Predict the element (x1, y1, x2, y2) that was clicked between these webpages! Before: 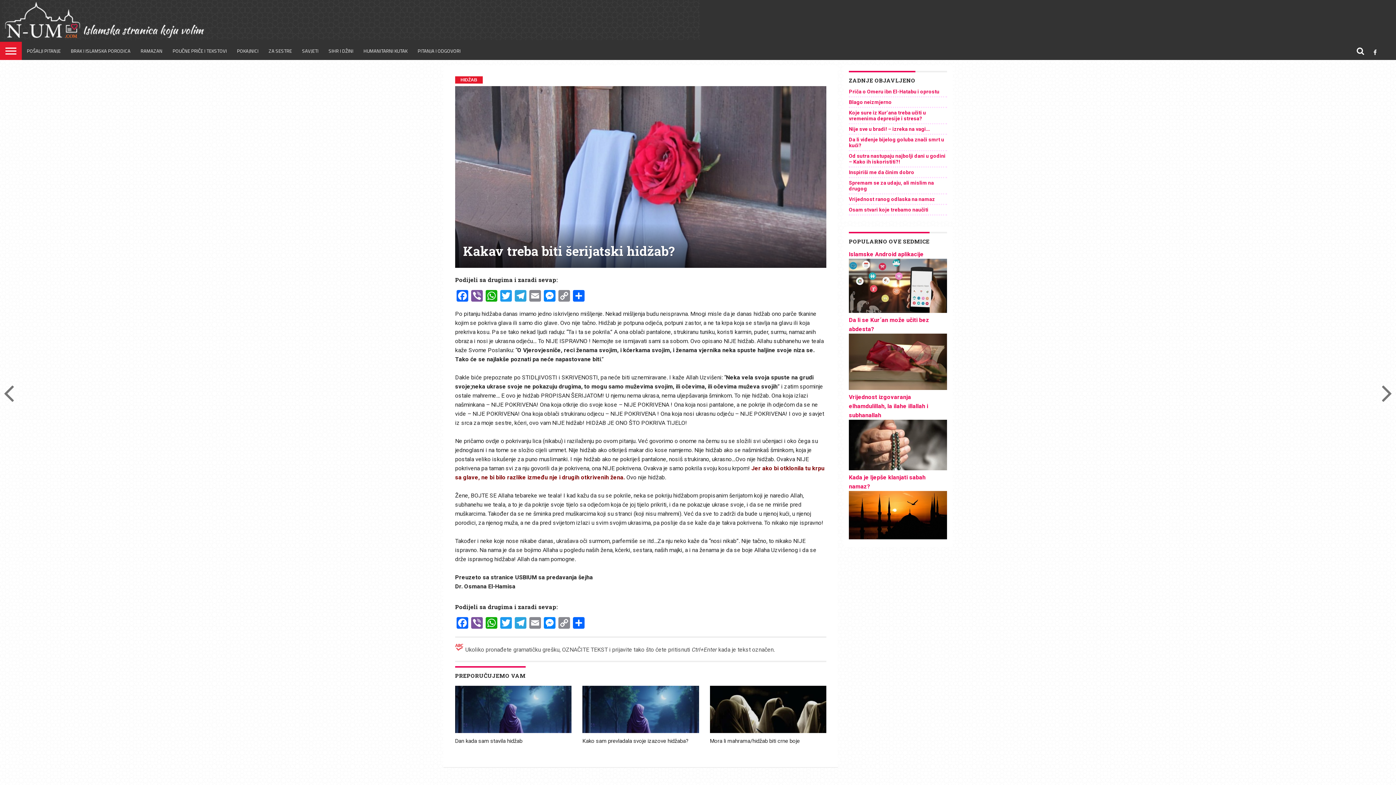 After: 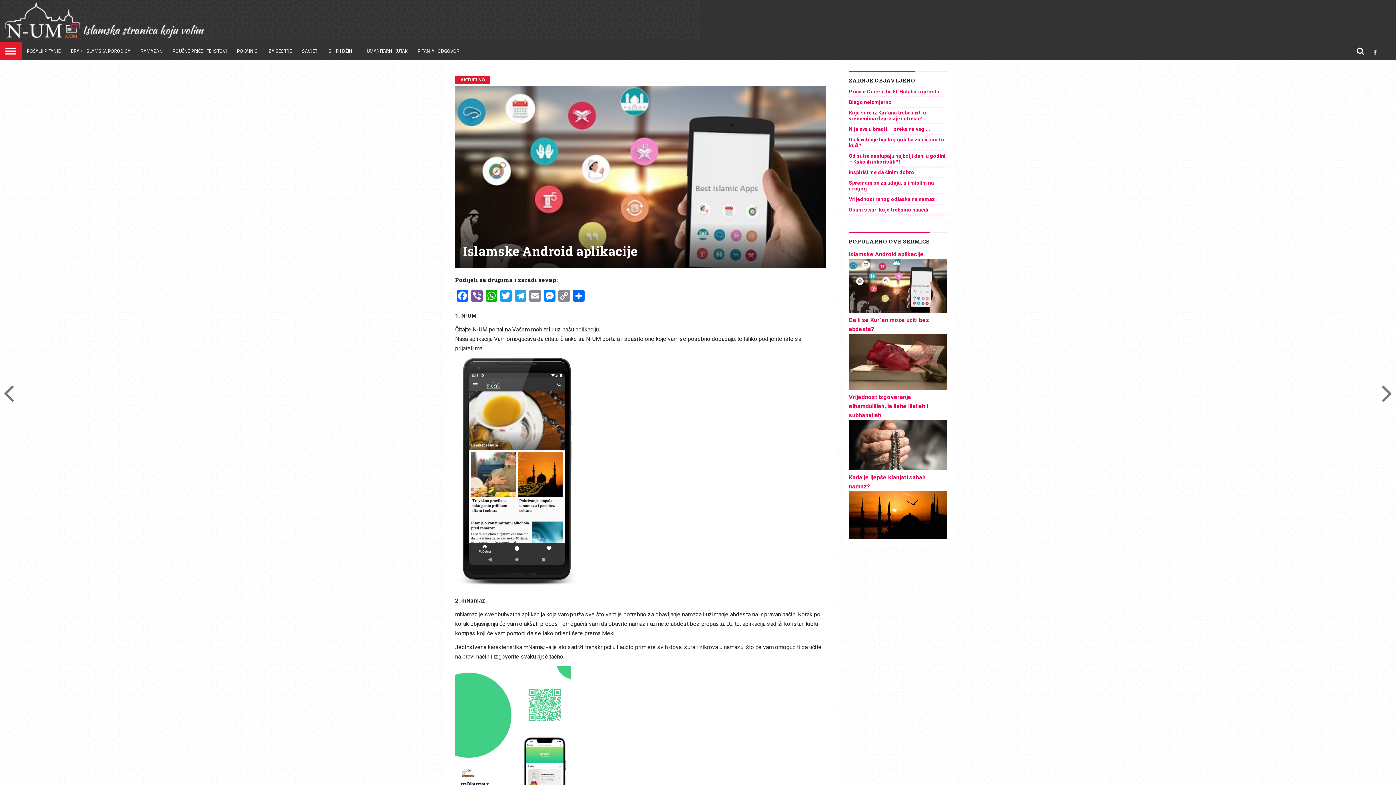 Action: bbox: (849, 250, 924, 257) label: Islamske Android aplikacije